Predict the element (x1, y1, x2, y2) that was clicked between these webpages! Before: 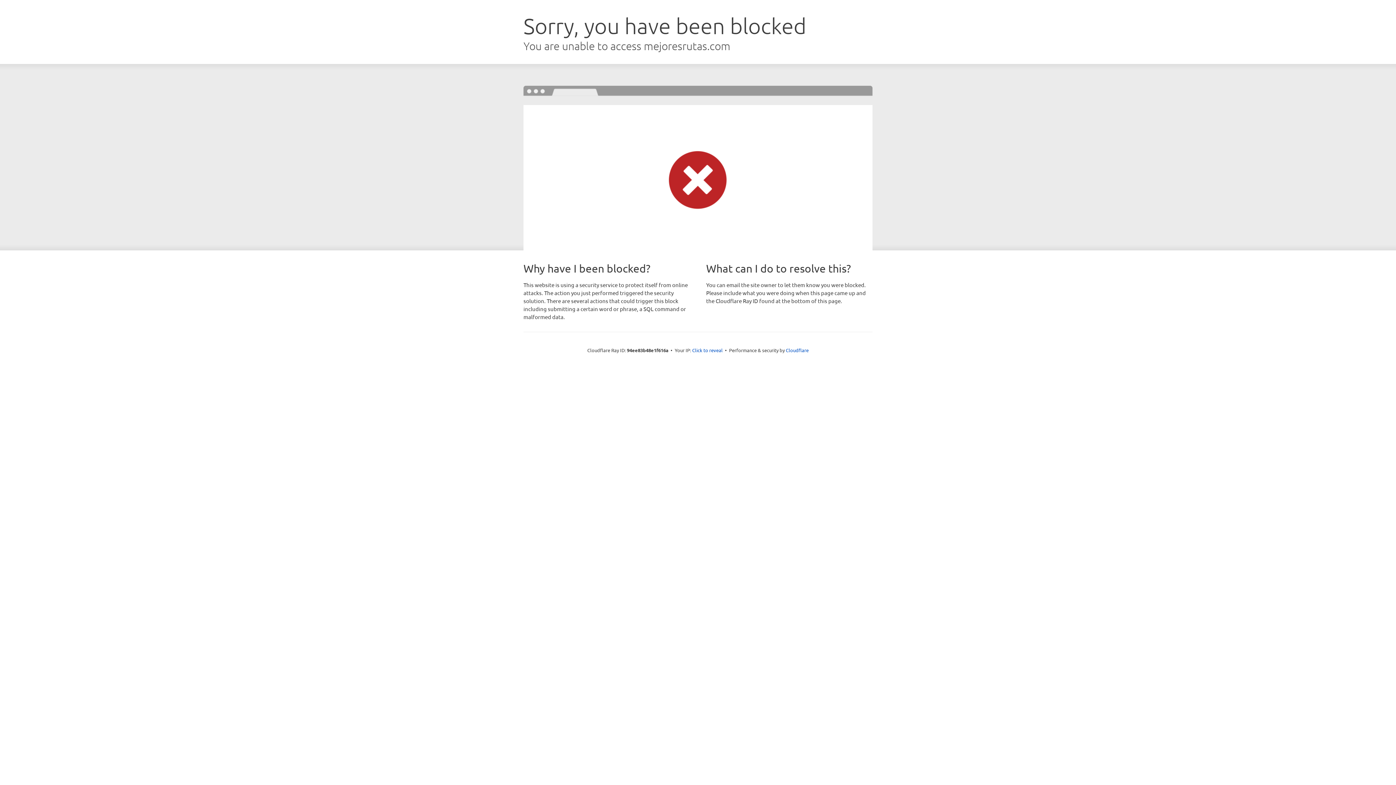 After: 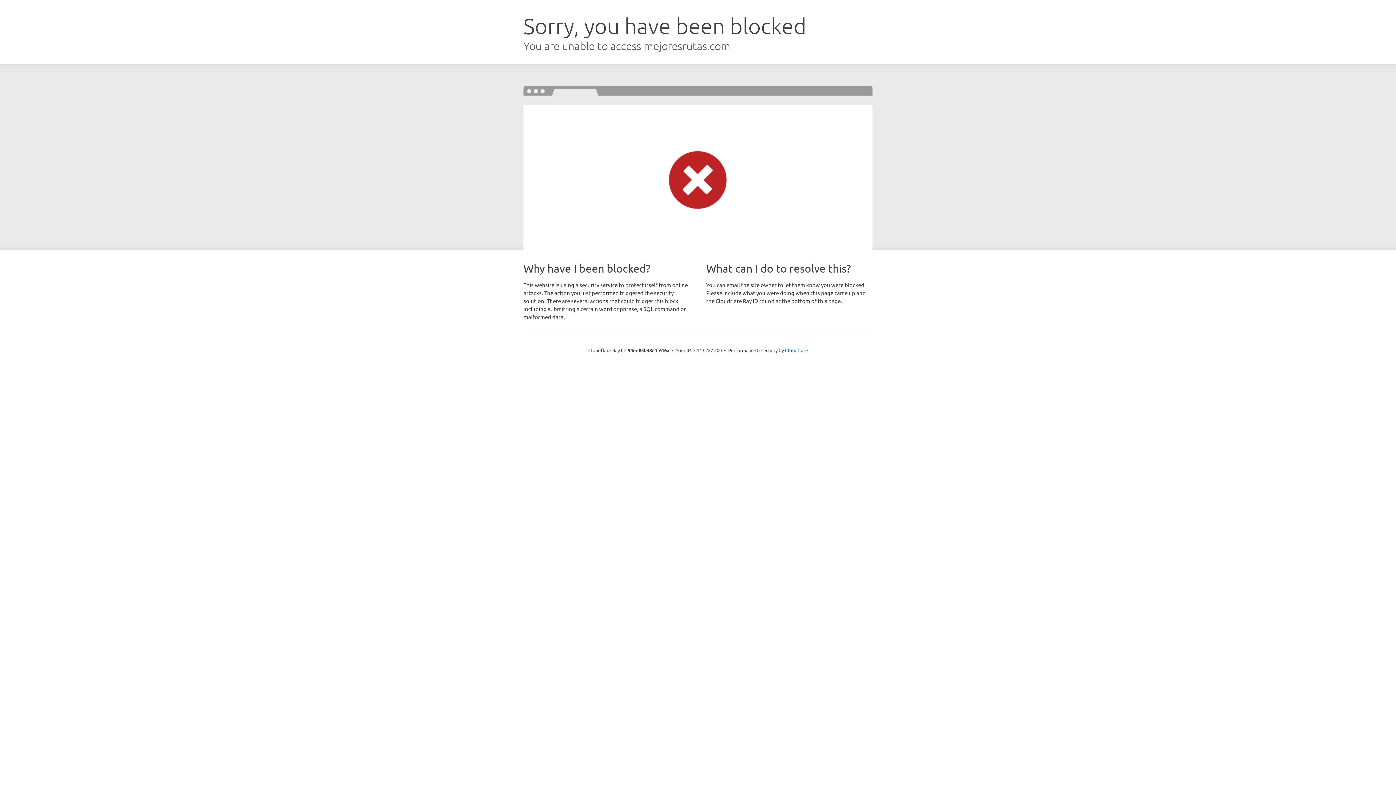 Action: label: Click to reveal bbox: (692, 346, 722, 353)